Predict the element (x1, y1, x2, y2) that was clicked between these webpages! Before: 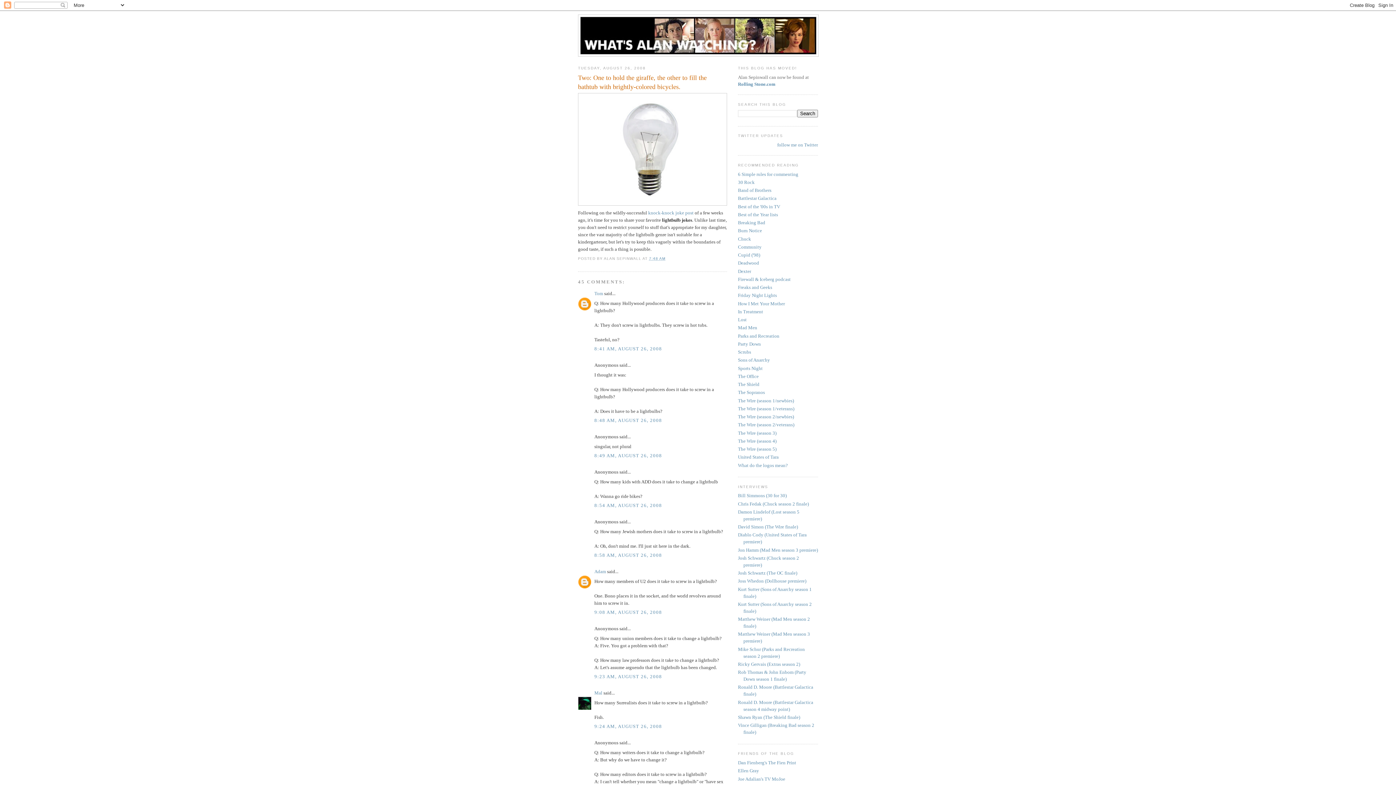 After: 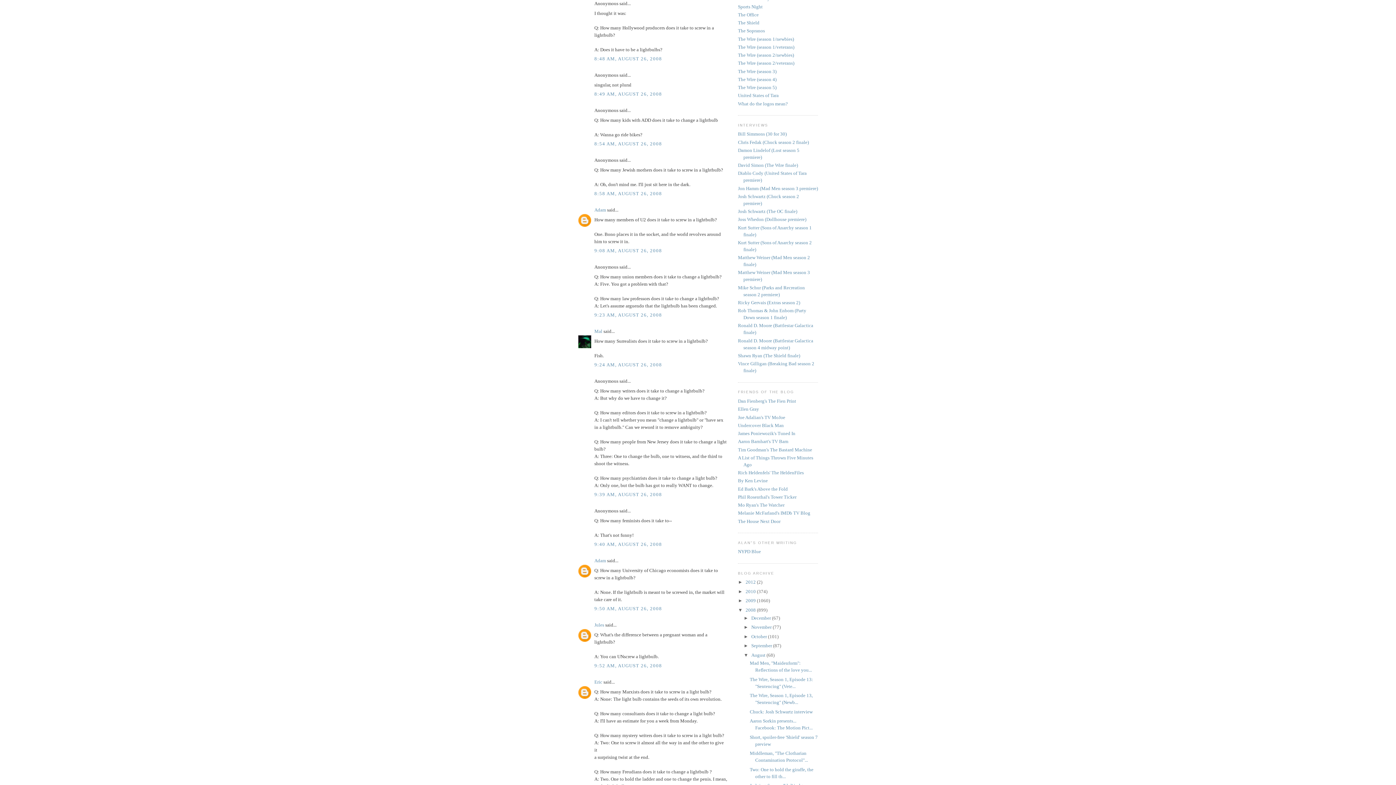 Action: bbox: (594, 417, 662, 423) label: 8:48 AM, AUGUST 26, 2008